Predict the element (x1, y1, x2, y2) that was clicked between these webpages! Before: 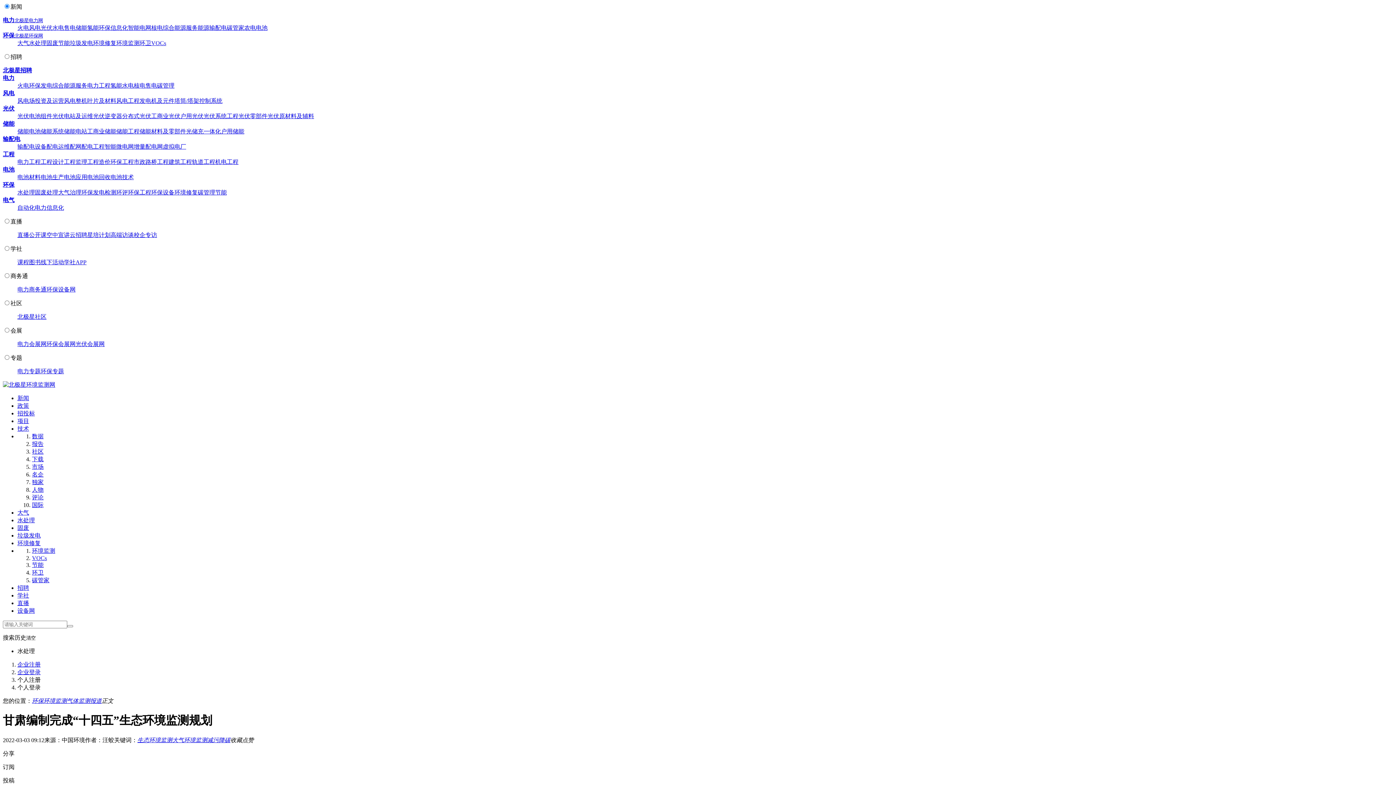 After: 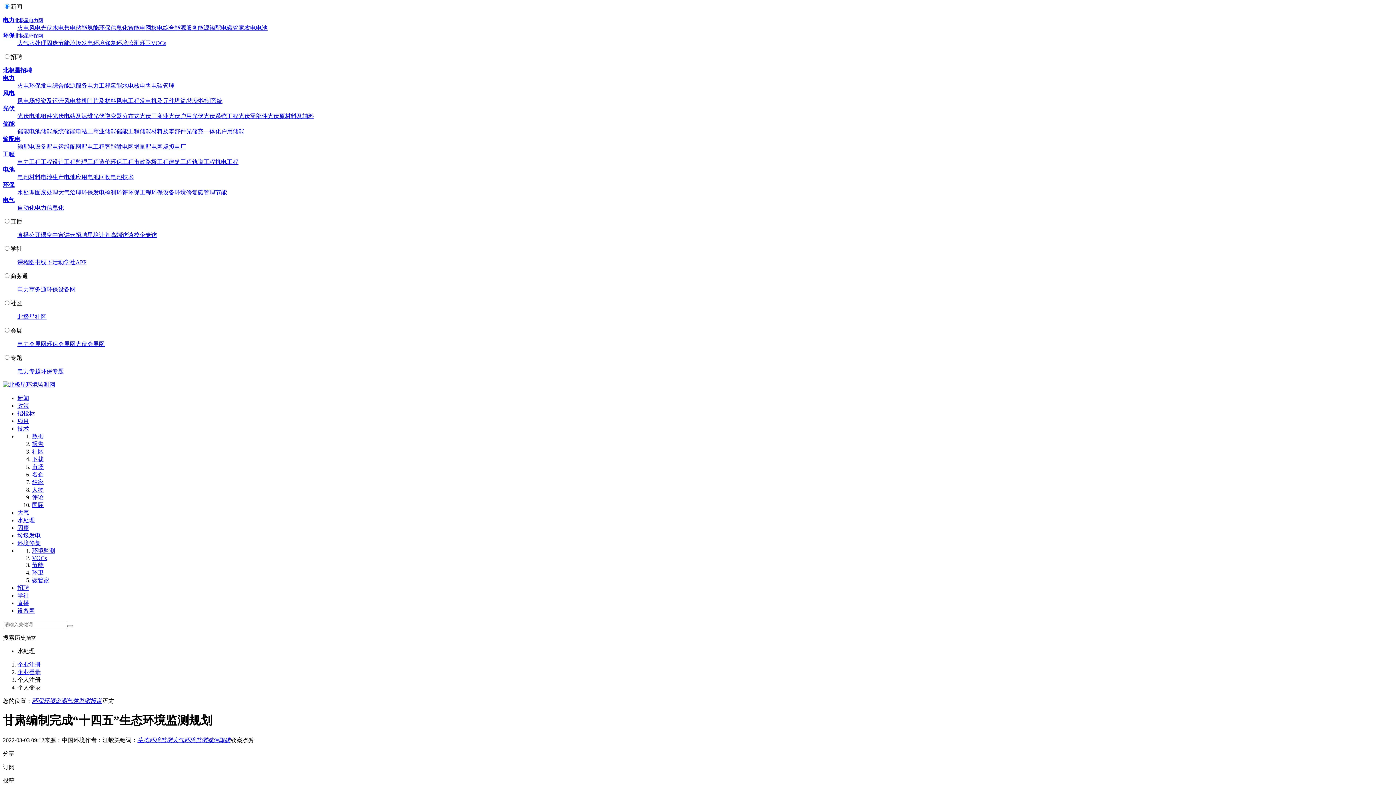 Action: bbox: (17, 585, 29, 591) label: 招聘